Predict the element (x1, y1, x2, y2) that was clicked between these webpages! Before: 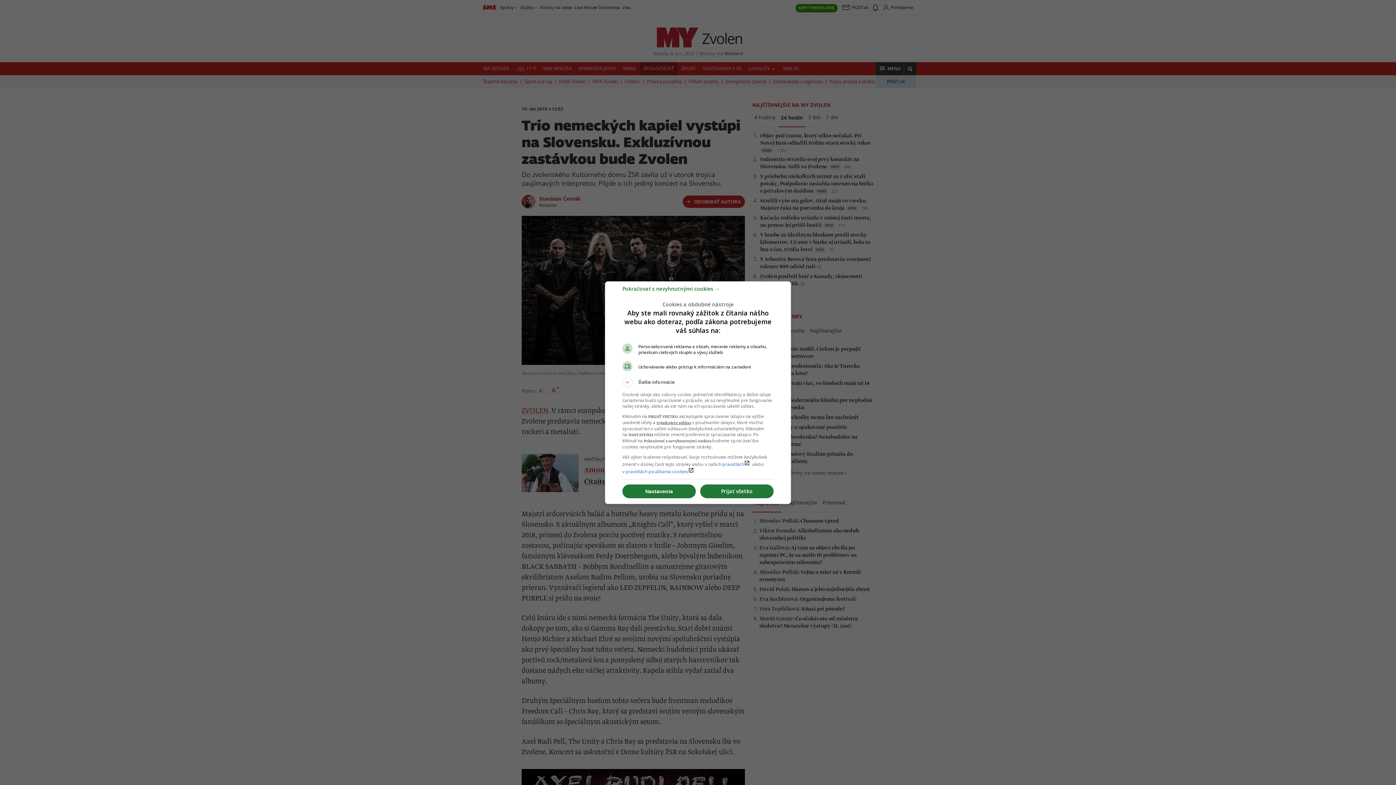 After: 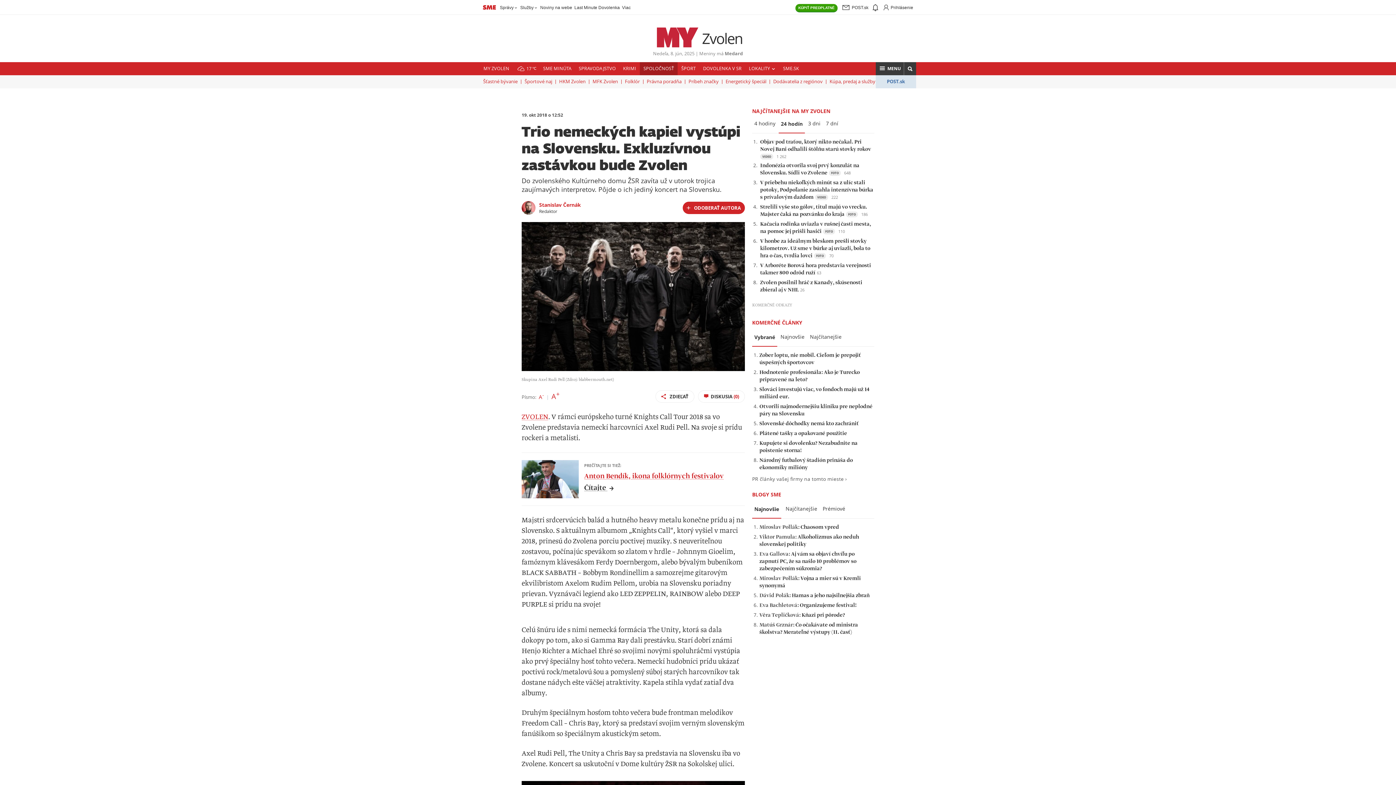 Action: label: Prijať všetko bbox: (700, 484, 773, 498)